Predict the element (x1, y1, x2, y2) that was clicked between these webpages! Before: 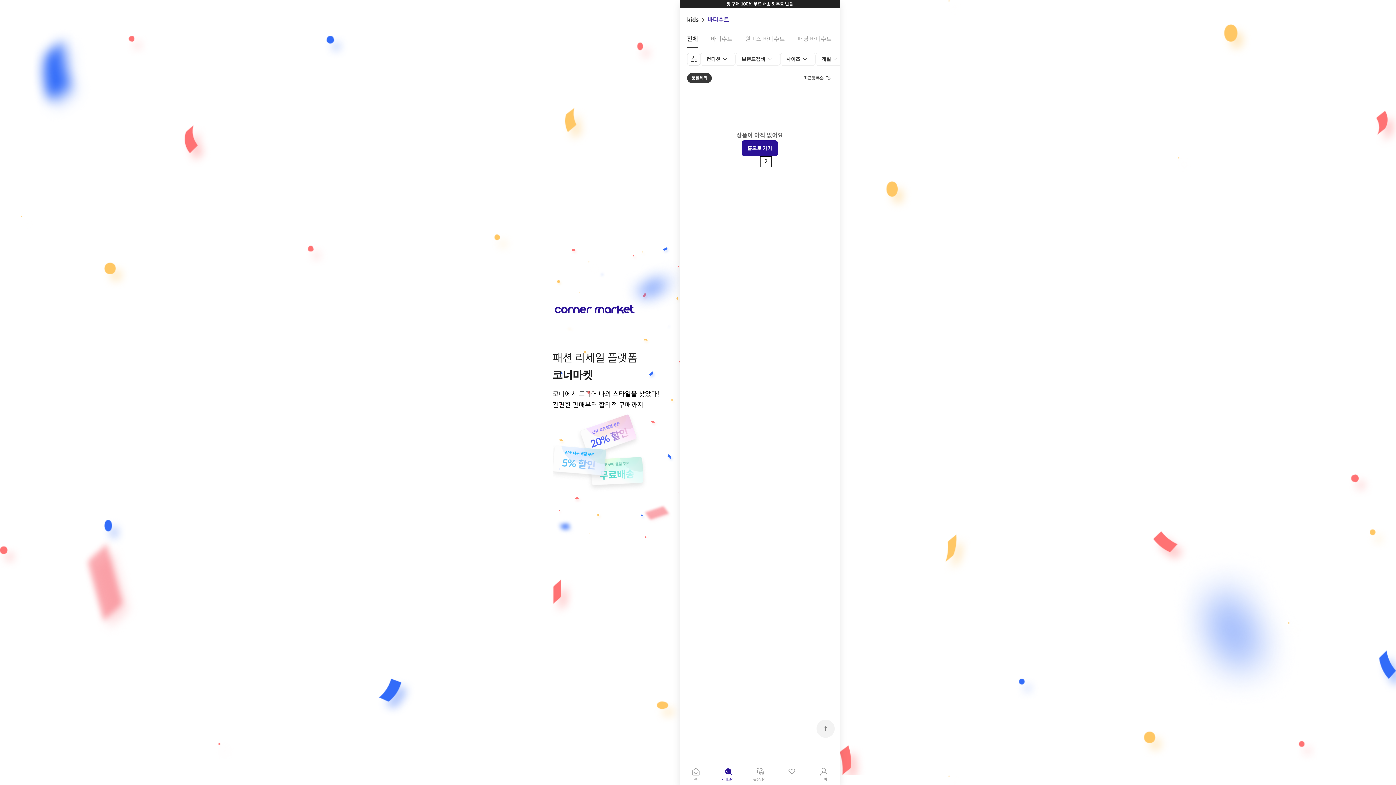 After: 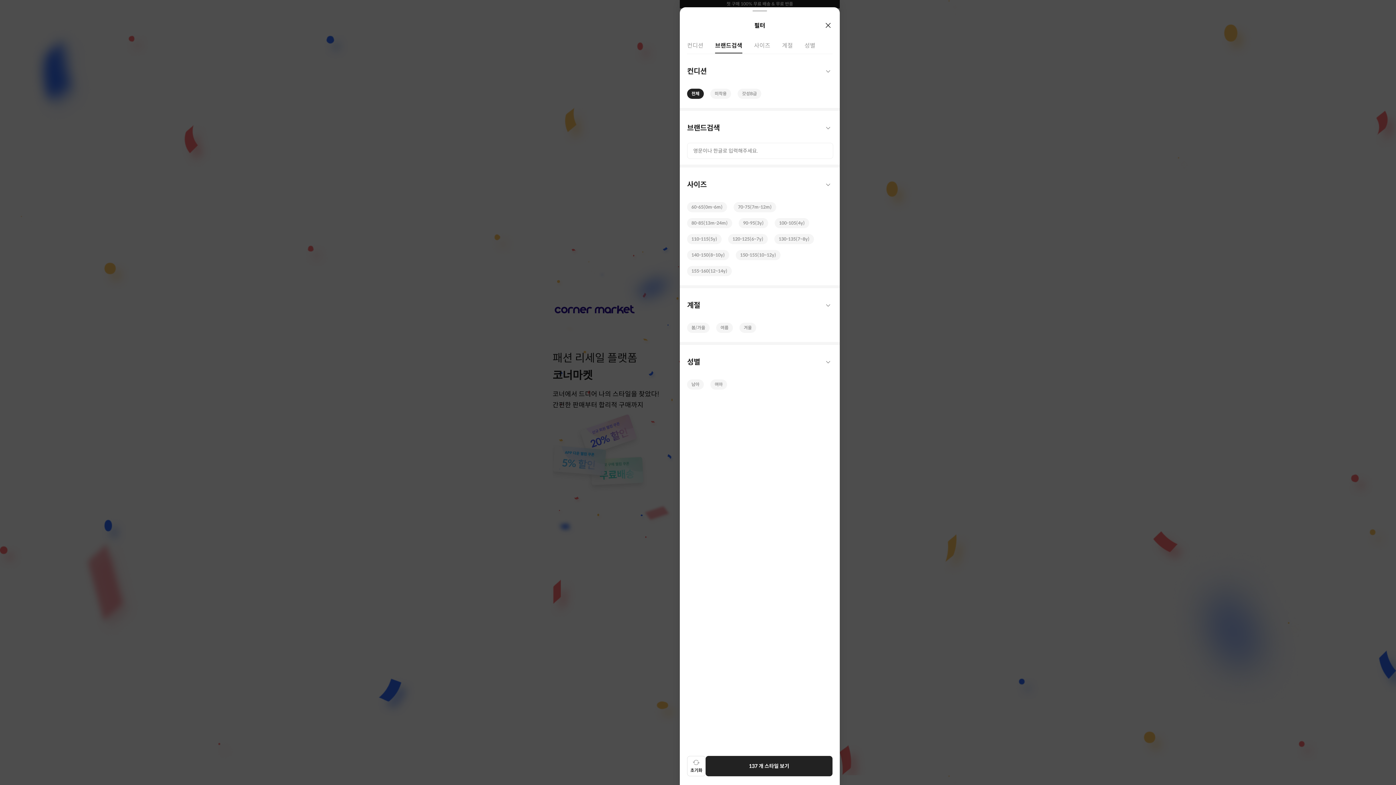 Action: label: 브랜드검색 bbox: (735, 52, 780, 65)